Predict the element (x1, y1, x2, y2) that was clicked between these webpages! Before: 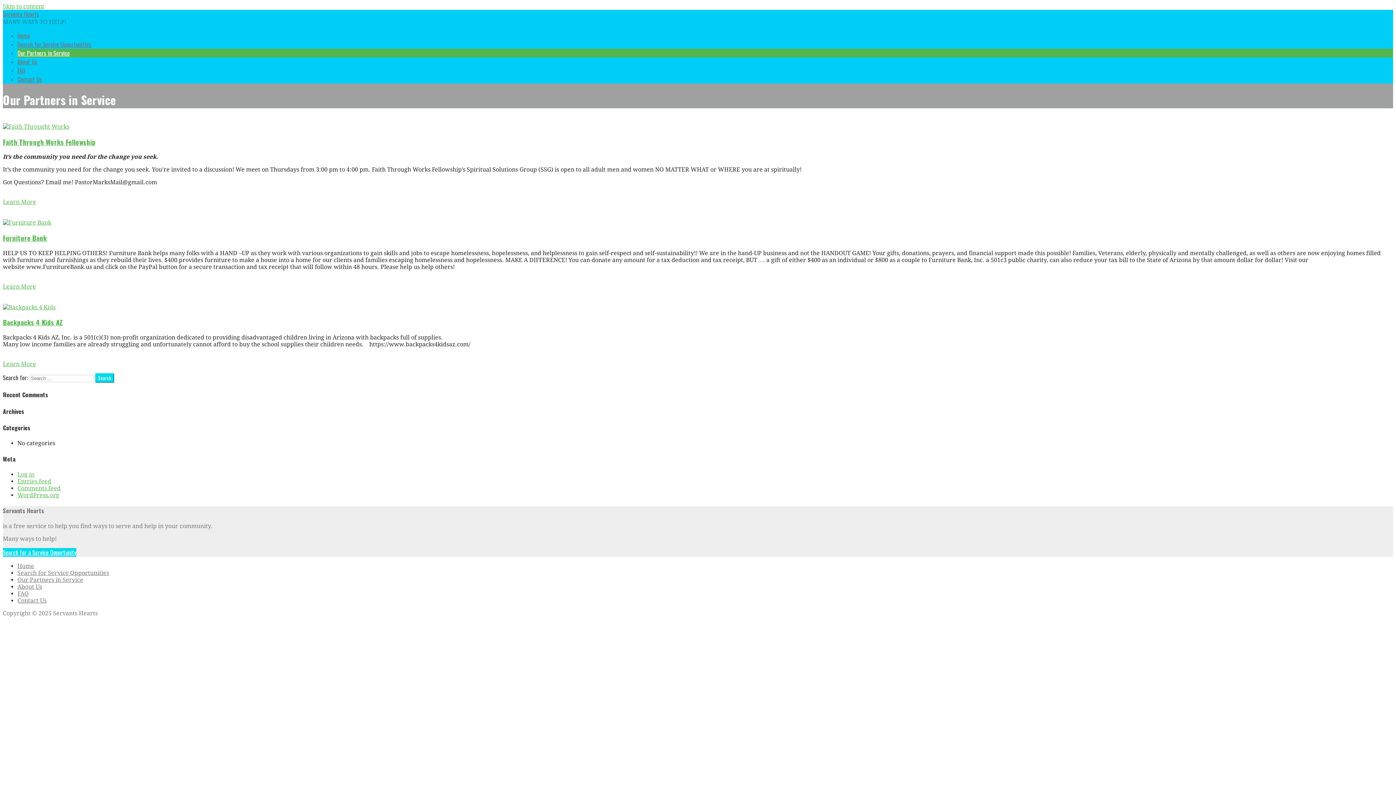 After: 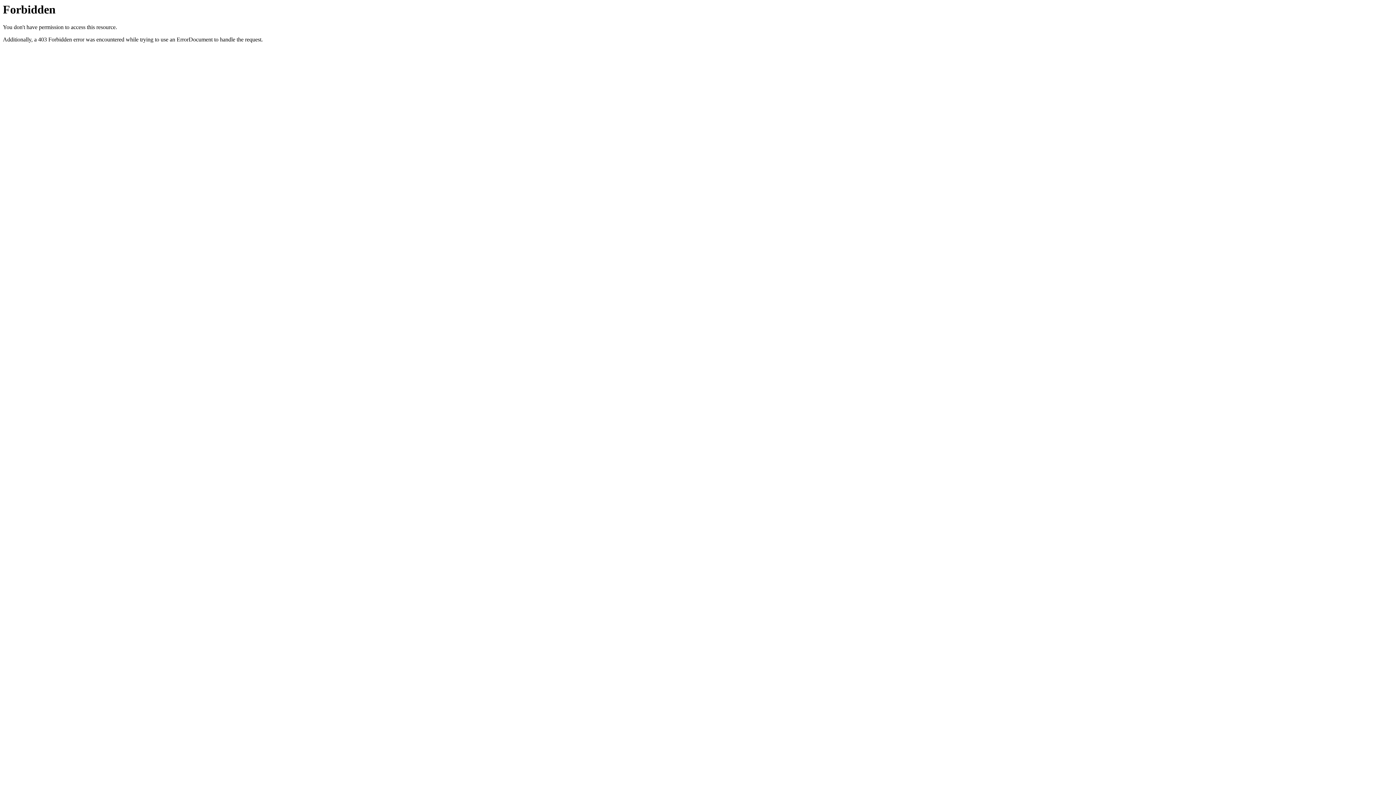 Action: bbox: (2, 548, 76, 557) label: Search for a Service Opportunity